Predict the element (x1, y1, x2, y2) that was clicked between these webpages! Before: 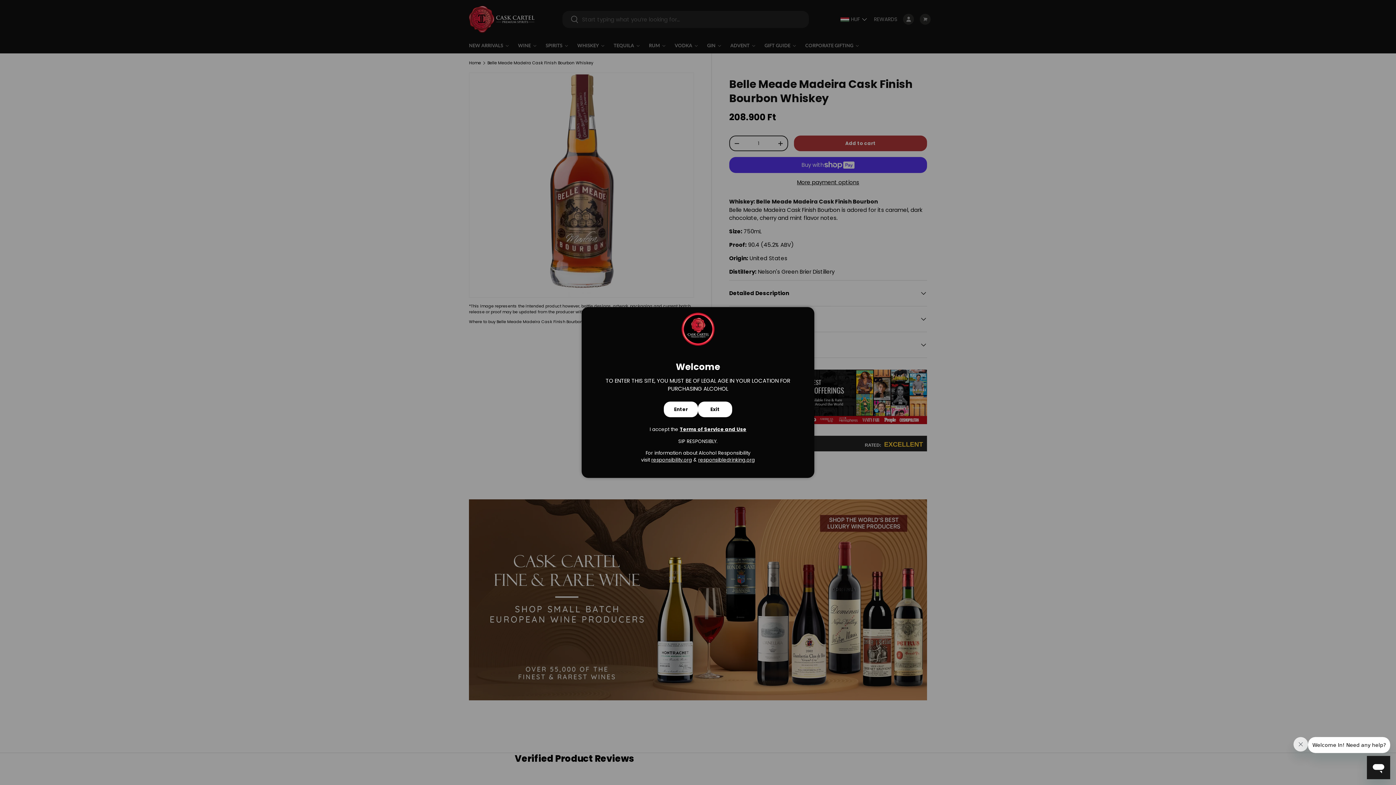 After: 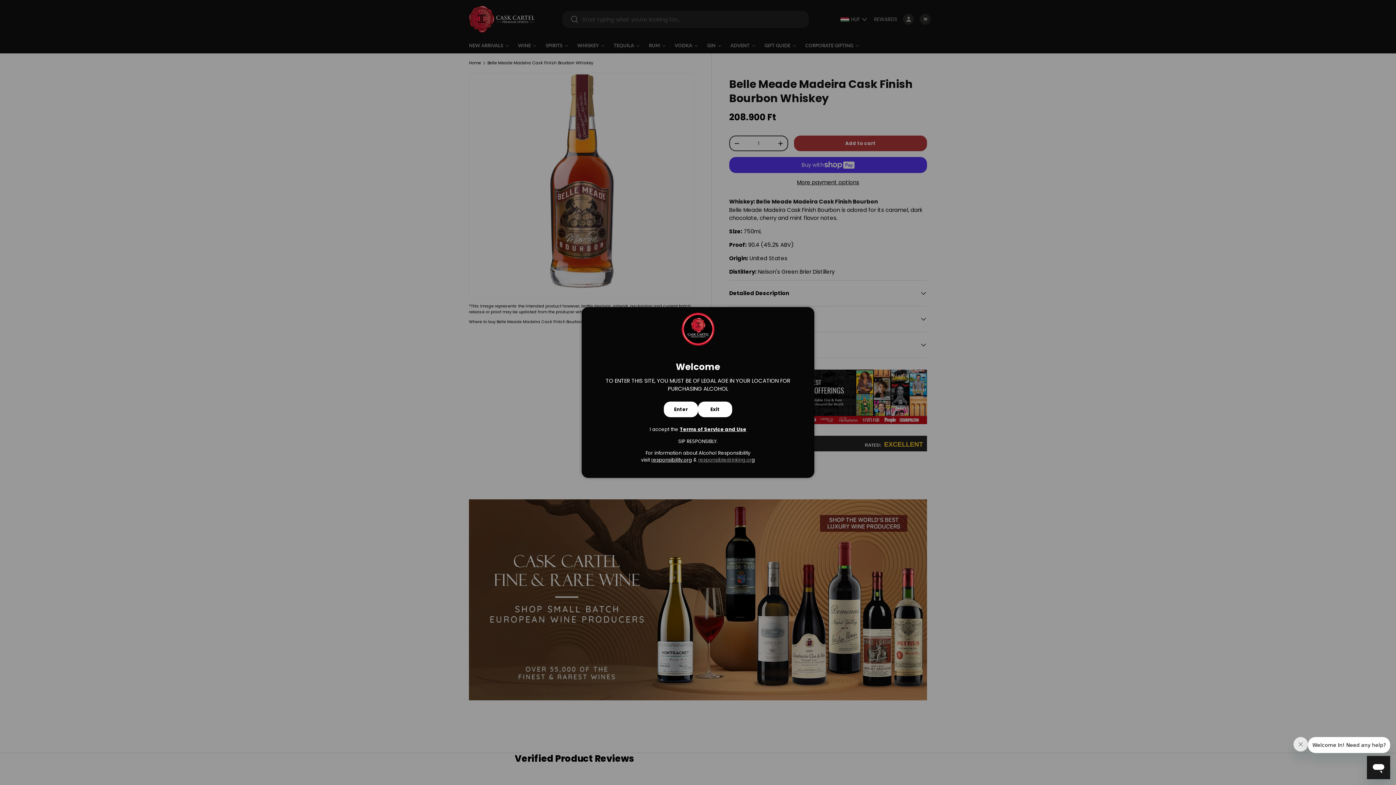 Action: label: responsibledrinking.or bbox: (698, 456, 751, 463)